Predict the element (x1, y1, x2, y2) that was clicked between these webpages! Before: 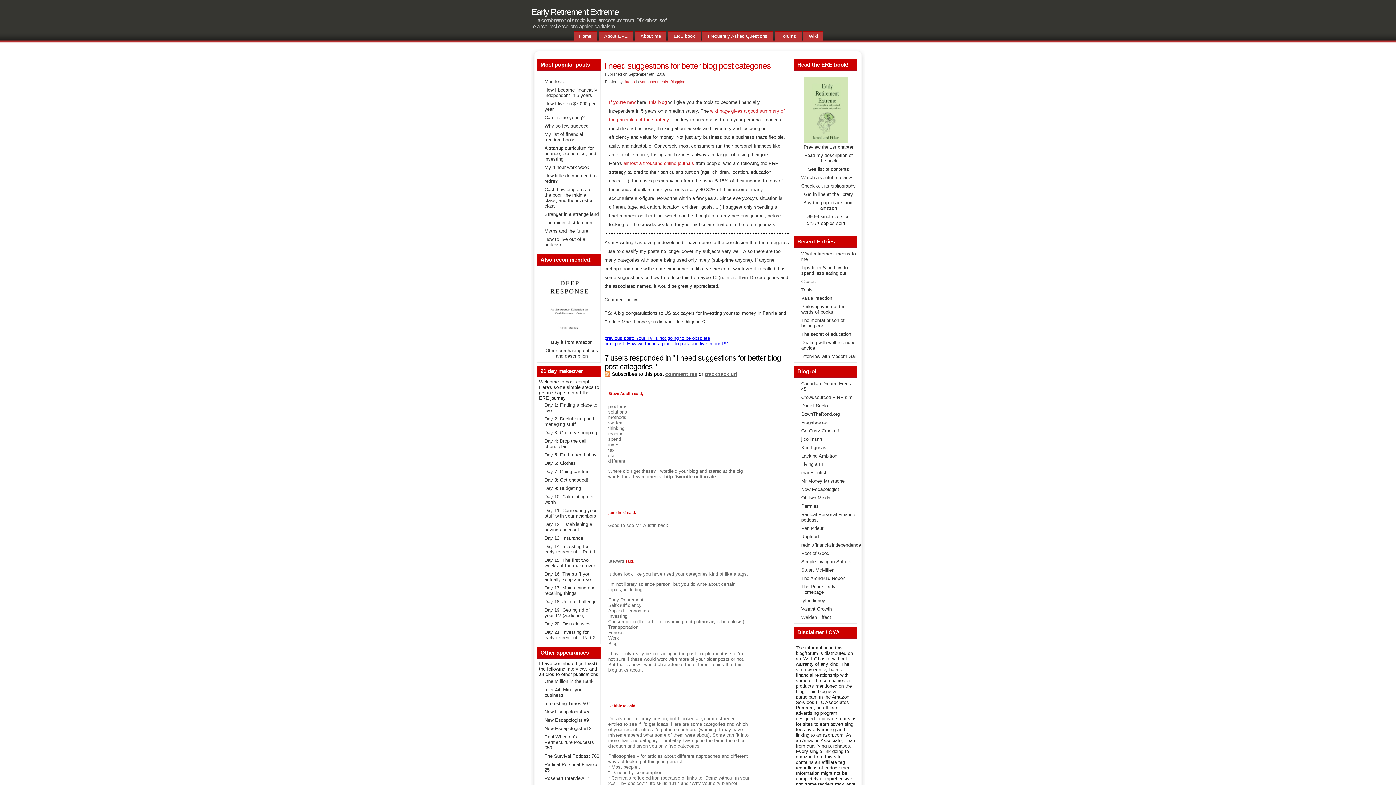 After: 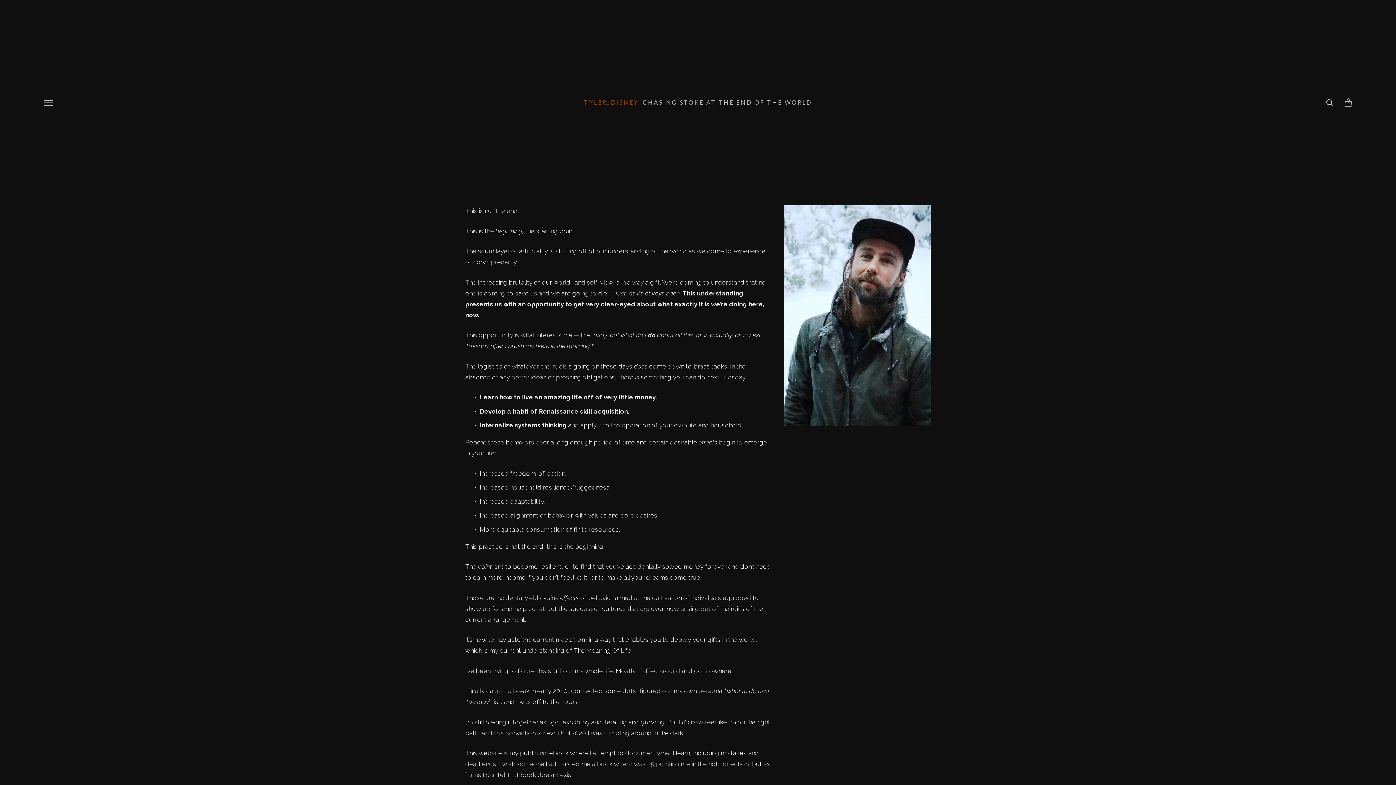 Action: bbox: (796, 596, 856, 605) label: tylerjdisney